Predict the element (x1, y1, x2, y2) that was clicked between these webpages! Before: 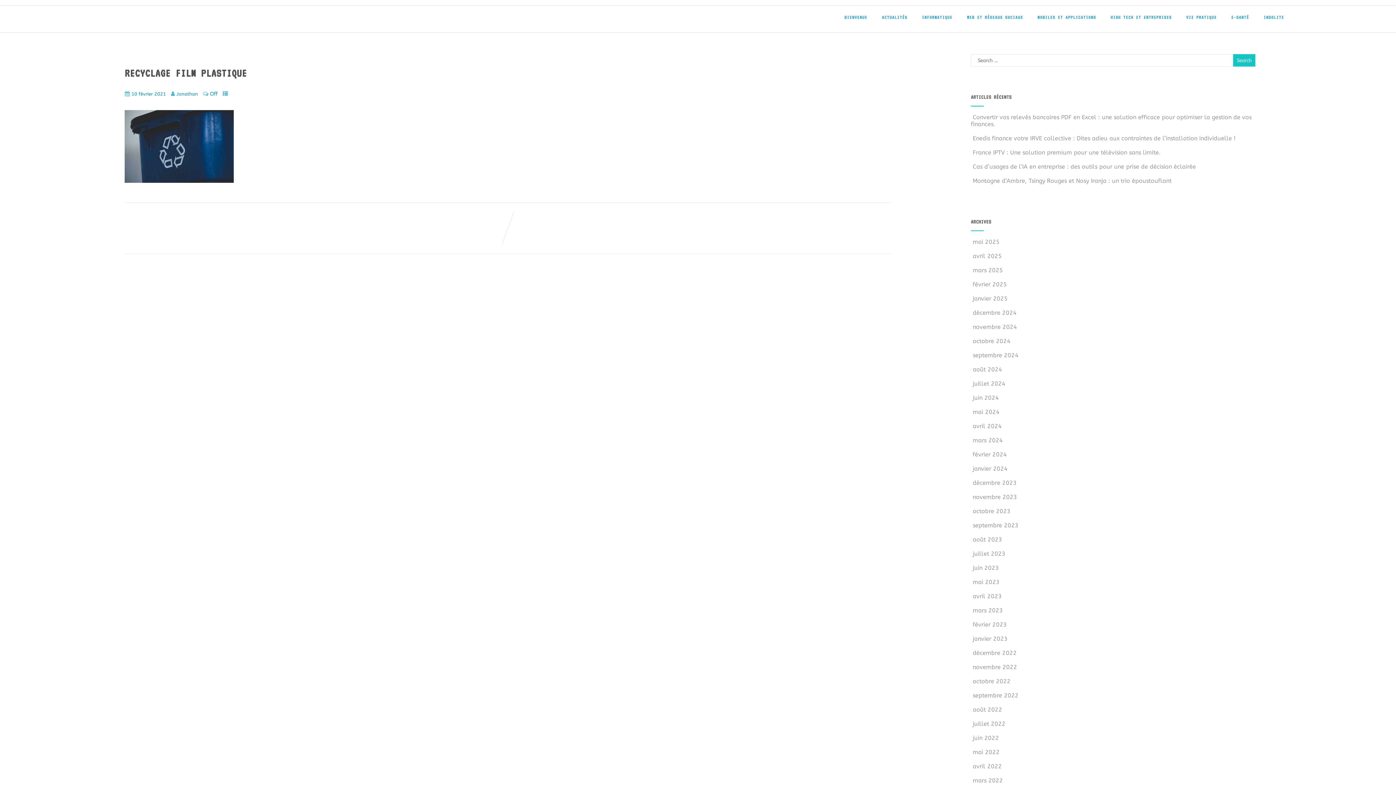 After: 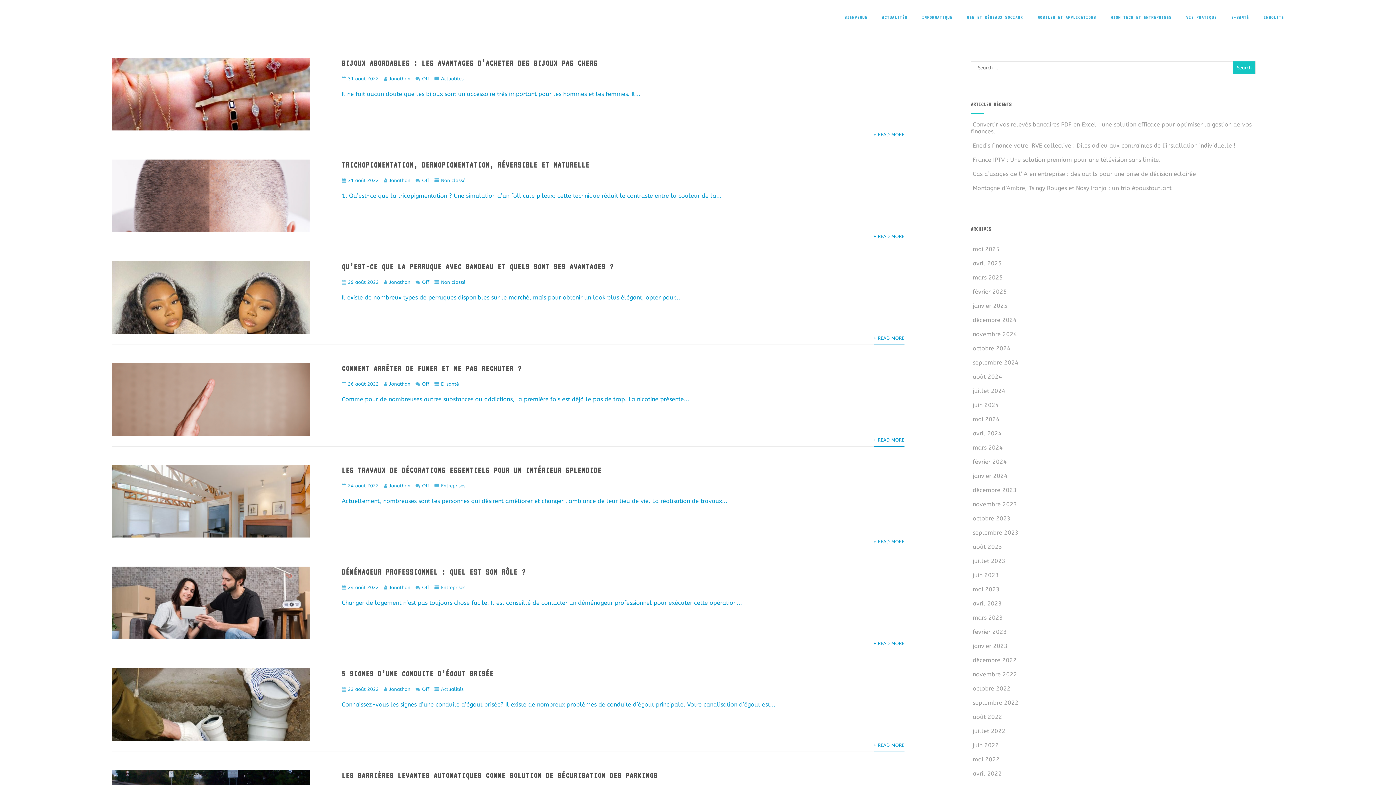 Action: bbox: (972, 706, 1002, 713) label: août 2022